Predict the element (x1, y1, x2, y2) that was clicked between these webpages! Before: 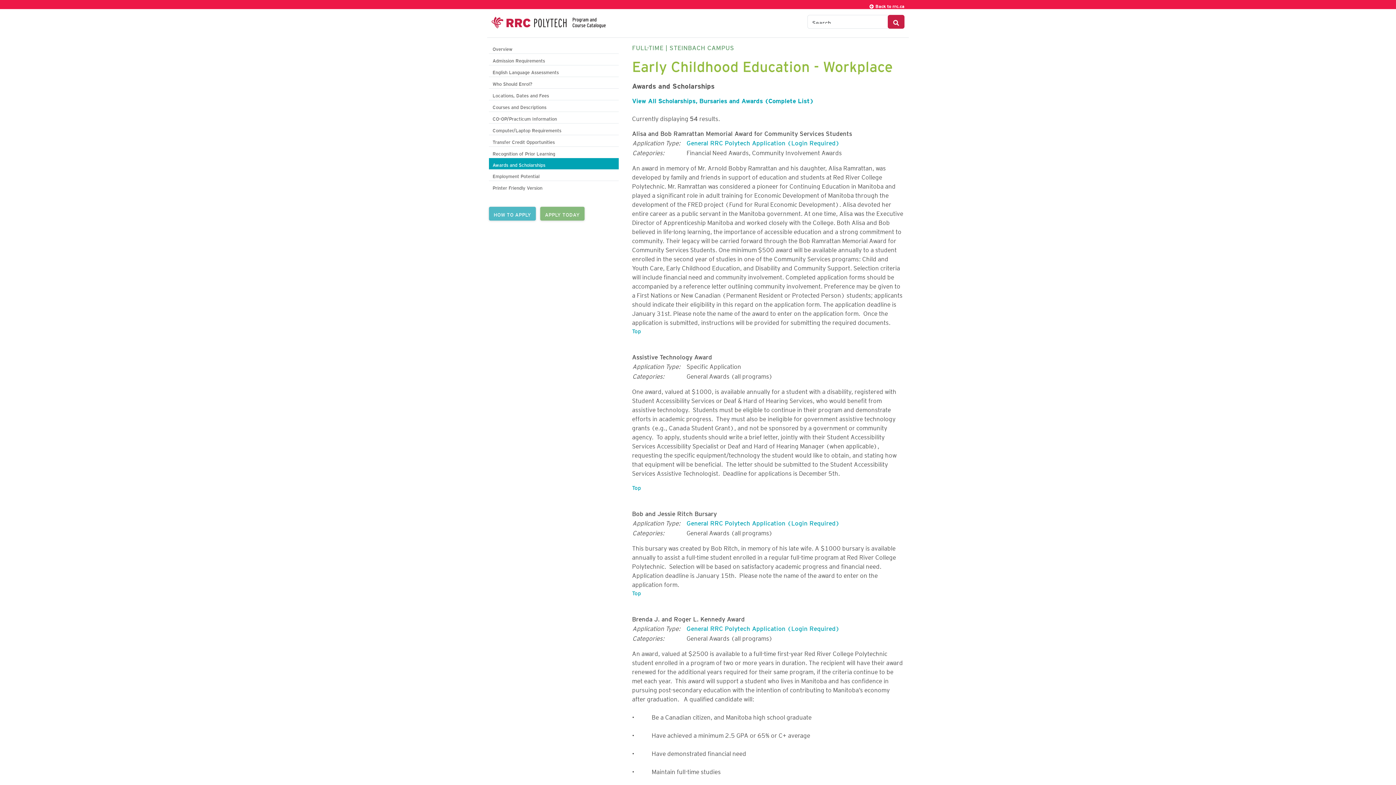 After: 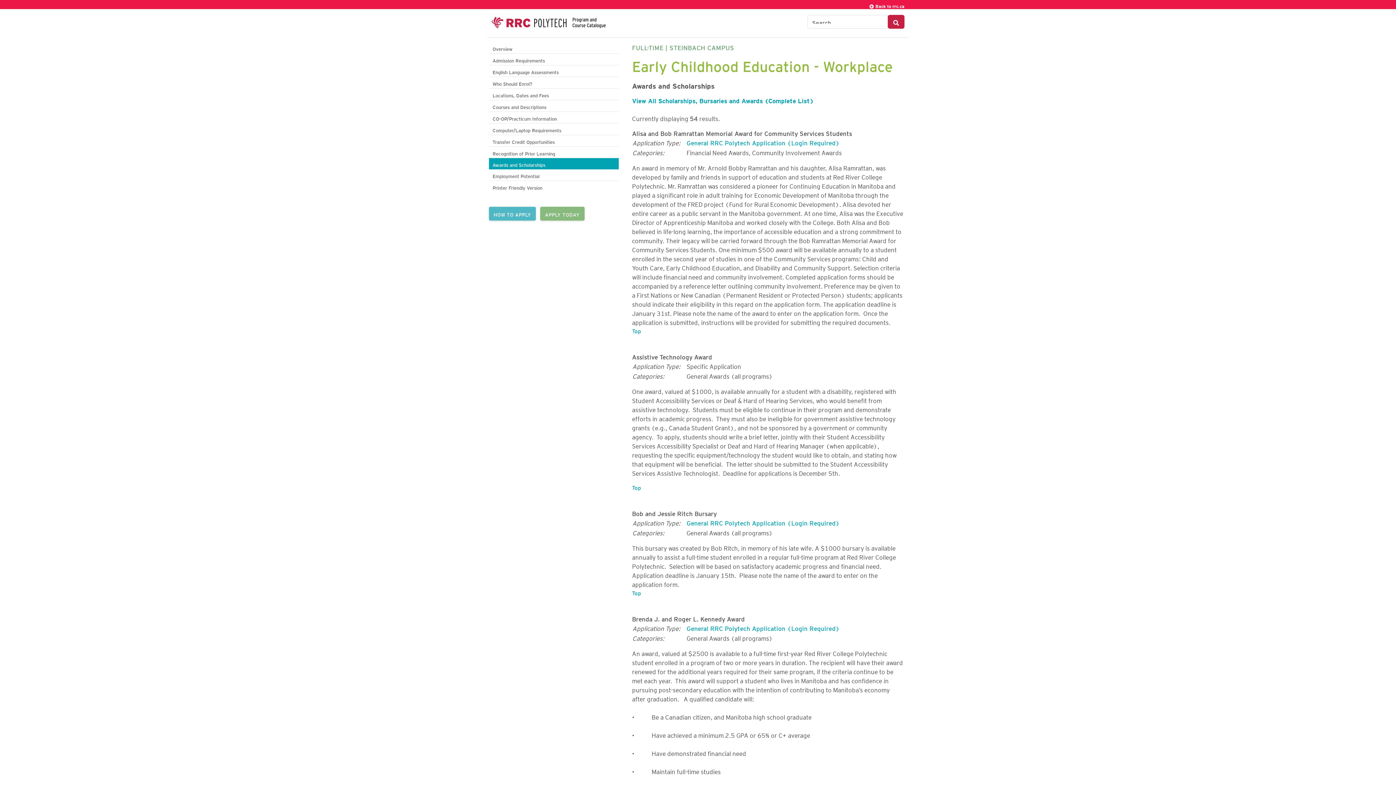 Action: bbox: (686, 139, 839, 144) label: General RRC Polytech Application (Login Required)